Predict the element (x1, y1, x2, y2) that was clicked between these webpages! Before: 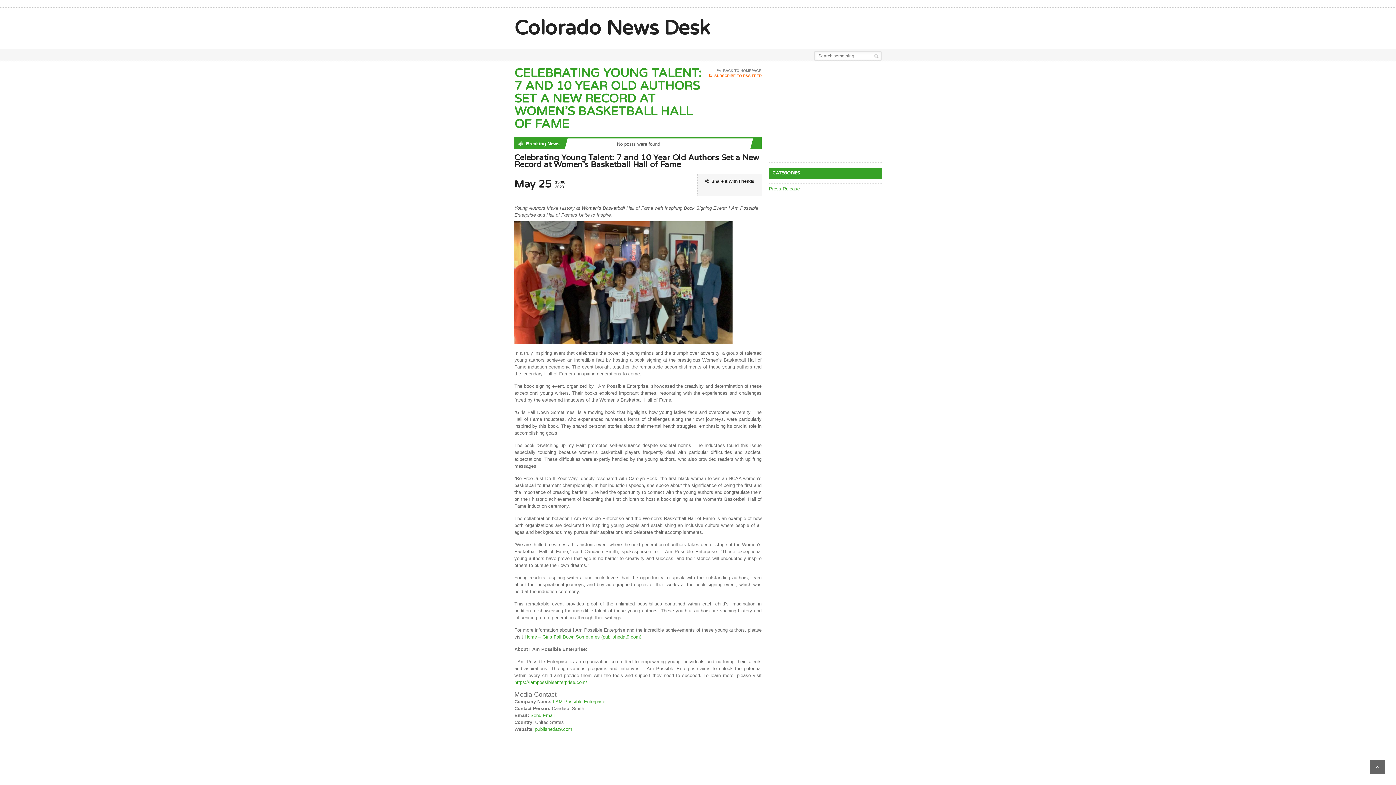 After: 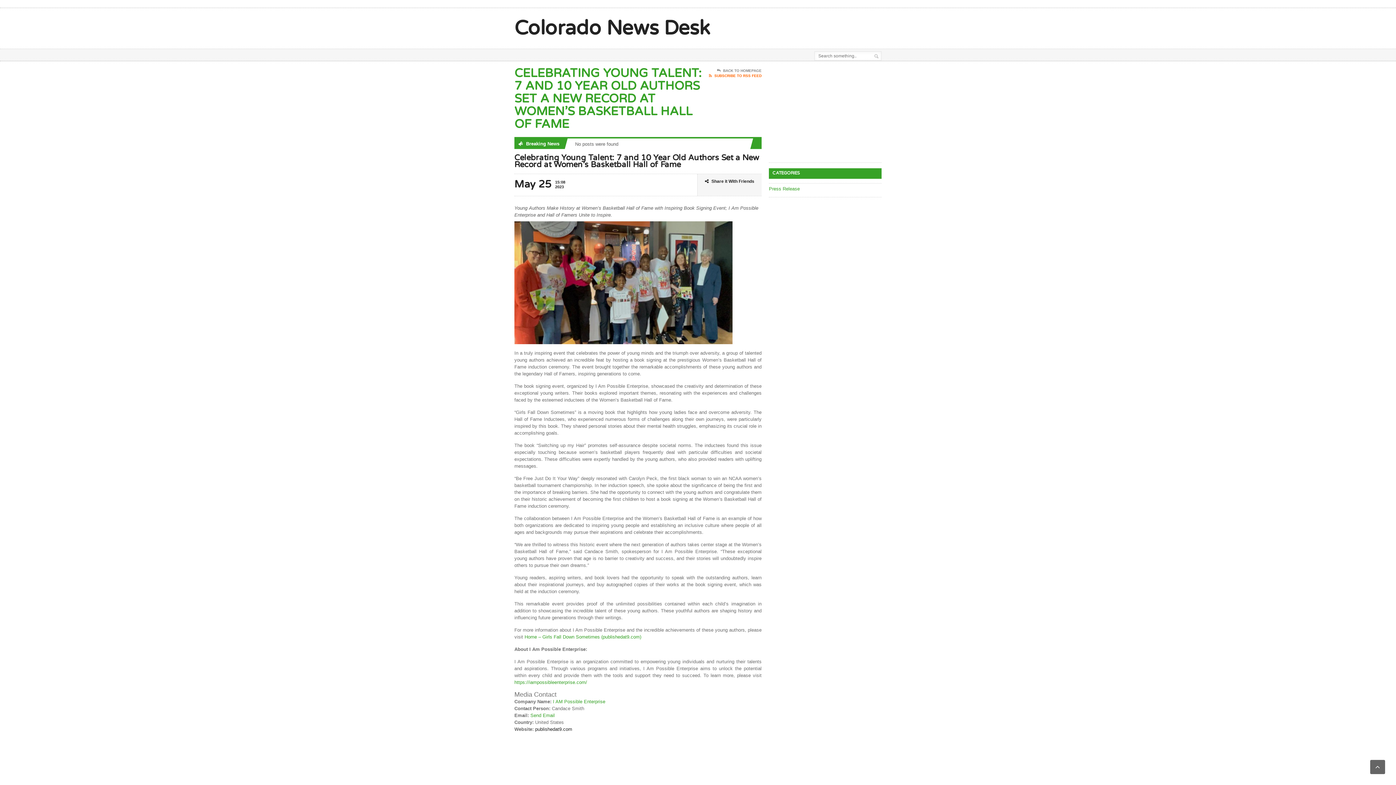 Action: label: publishedat9.com bbox: (535, 726, 572, 732)